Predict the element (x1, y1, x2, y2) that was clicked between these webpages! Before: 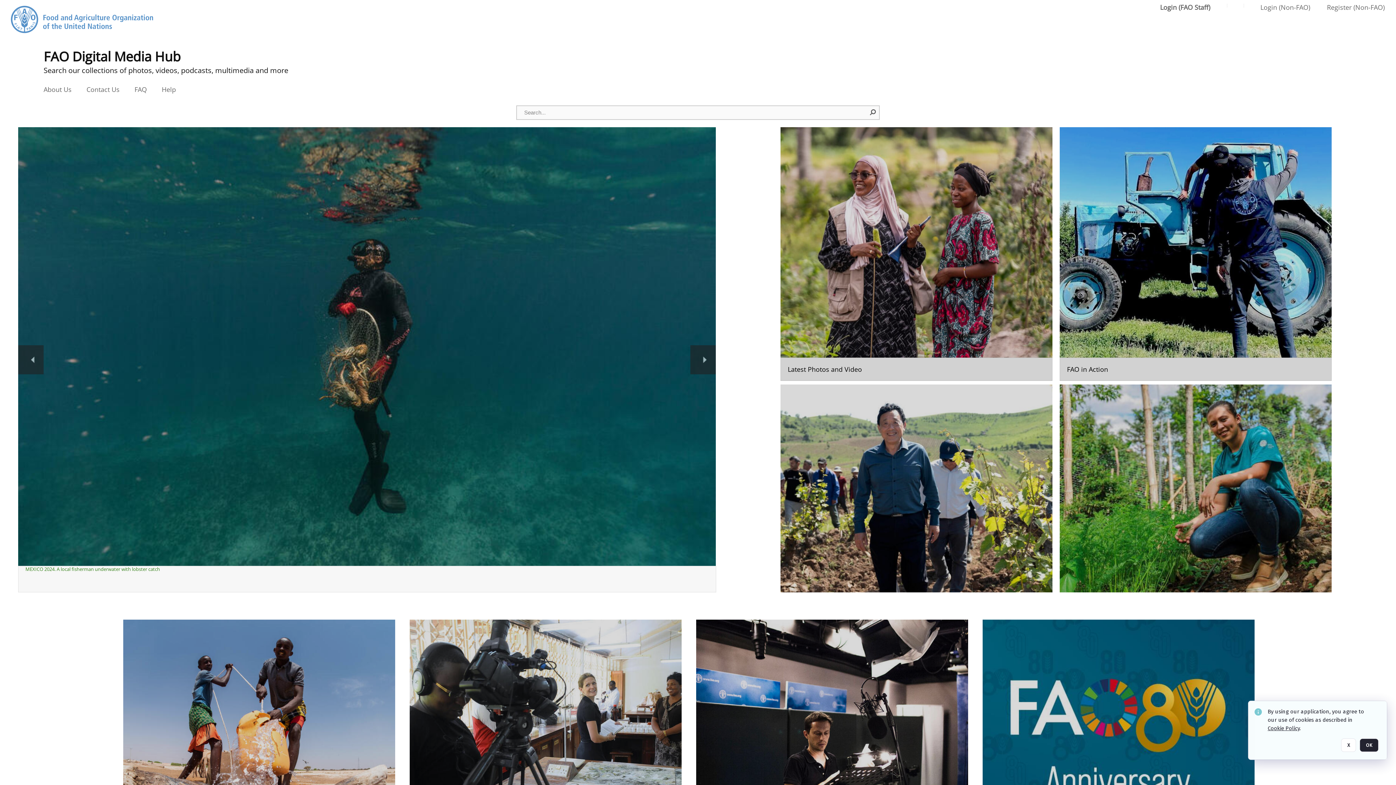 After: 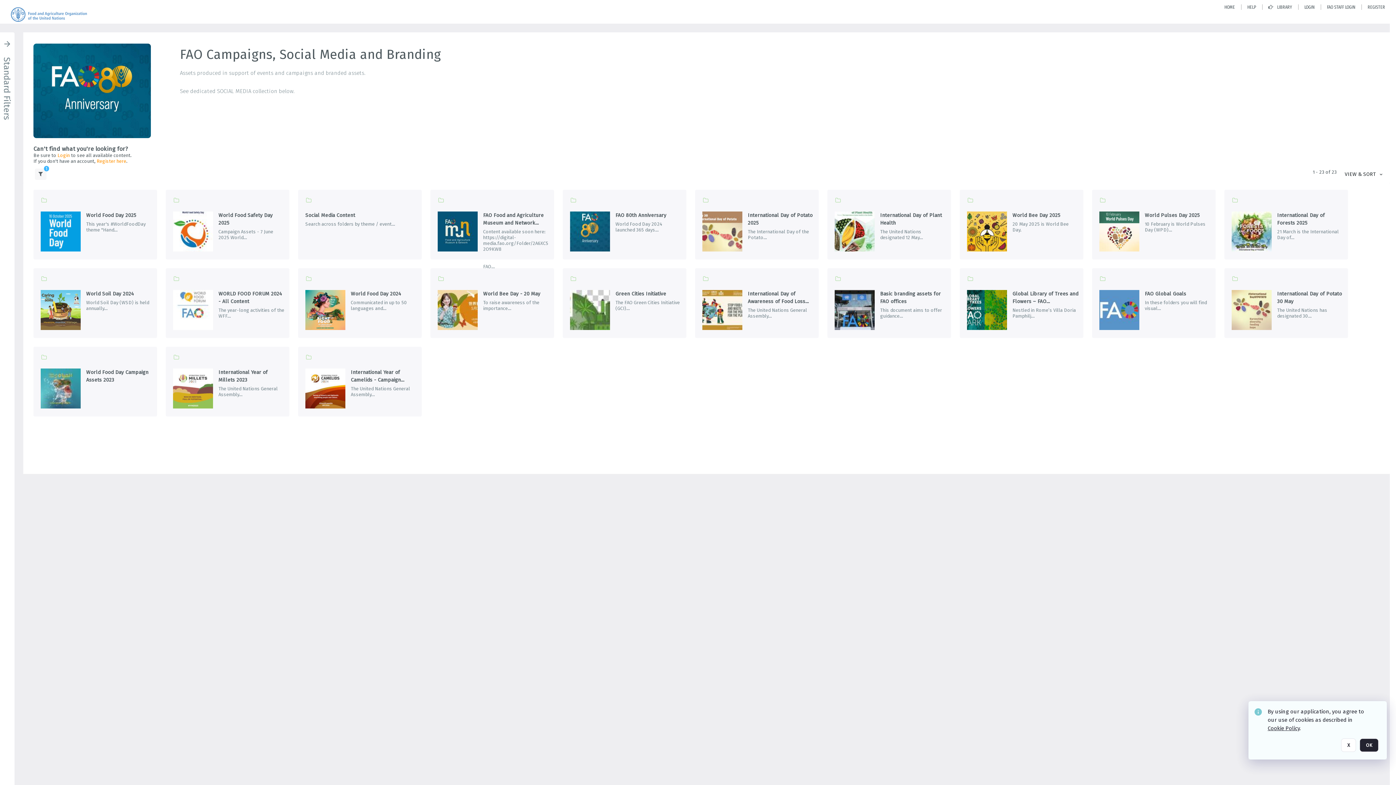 Action: label: Go to the package bbox: (982, 620, 1254, 873)